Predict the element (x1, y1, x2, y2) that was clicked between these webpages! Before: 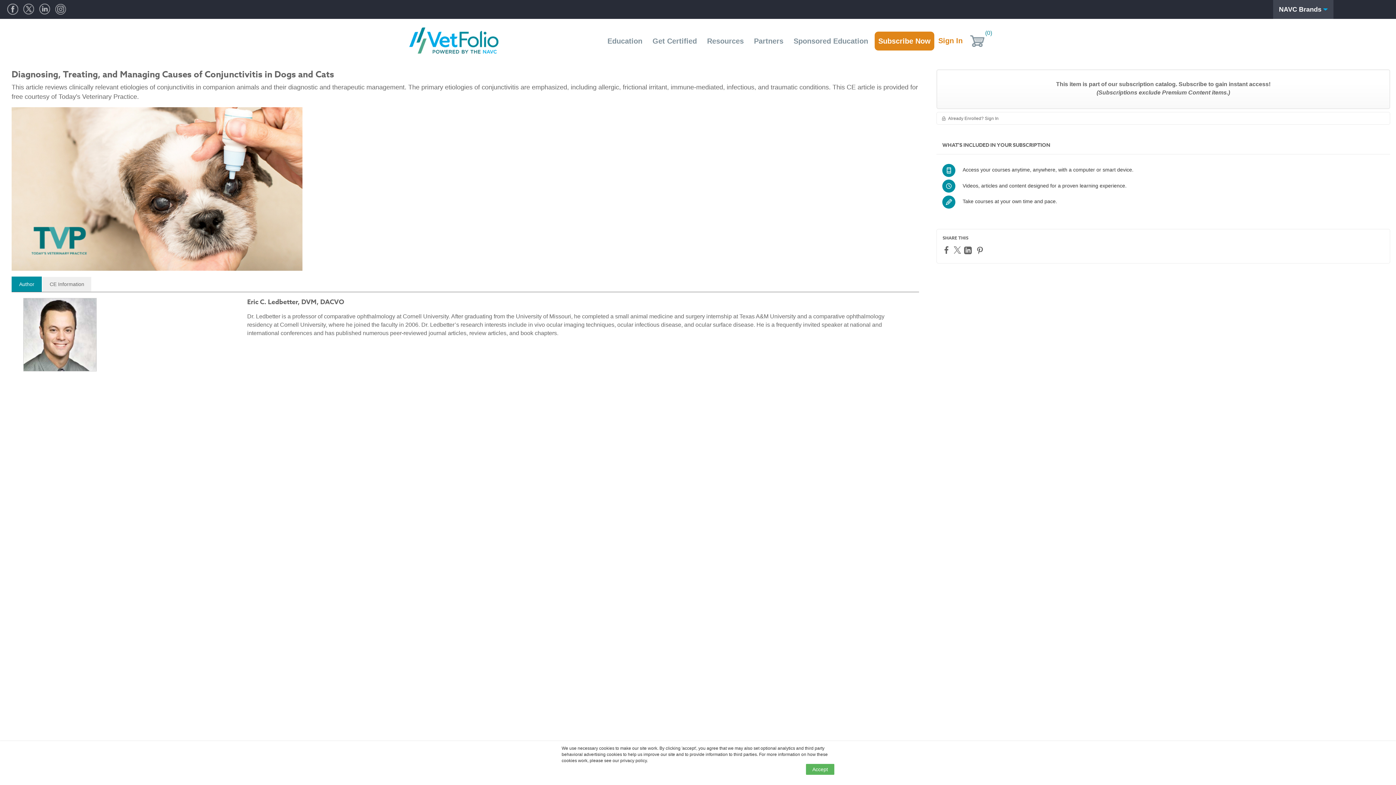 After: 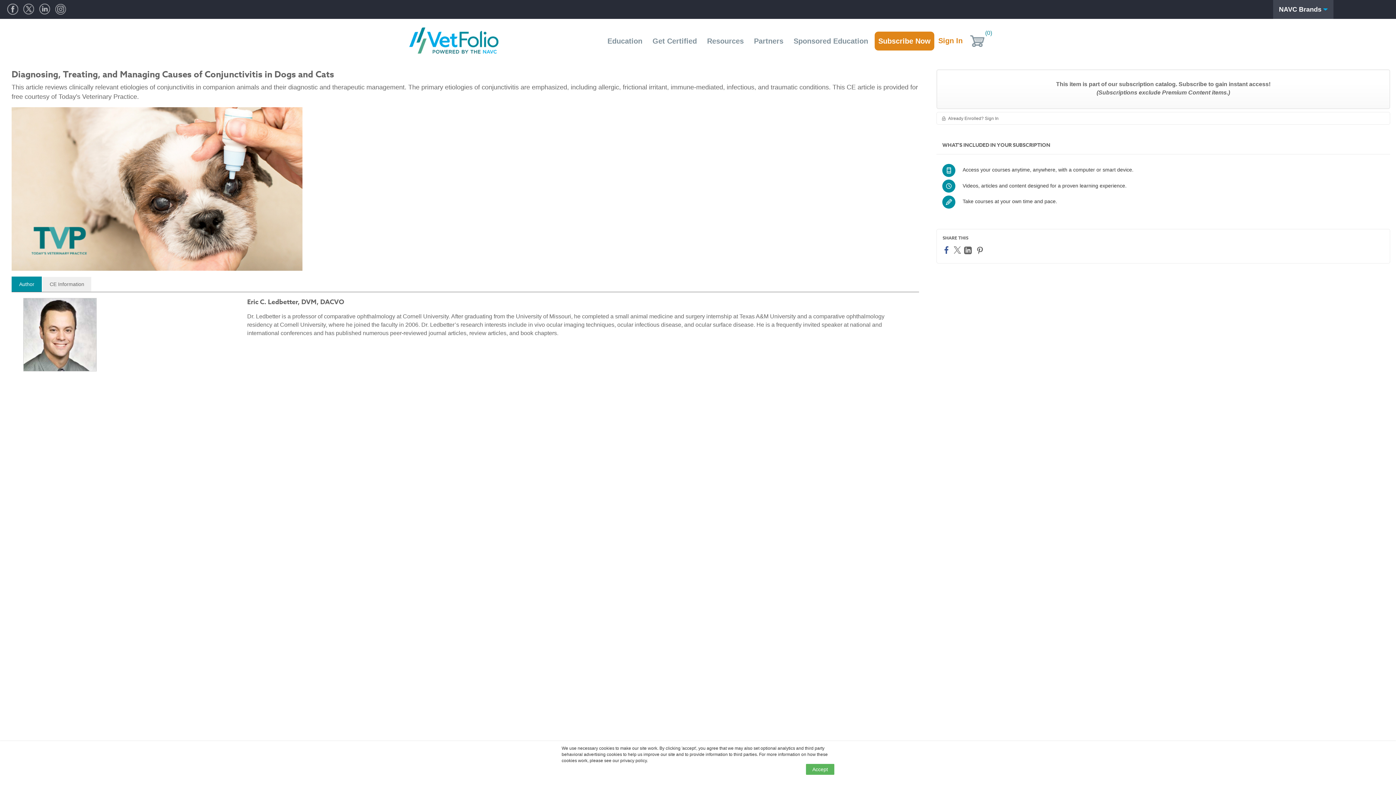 Action: bbox: (942, 246, 952, 253) label: Facebook